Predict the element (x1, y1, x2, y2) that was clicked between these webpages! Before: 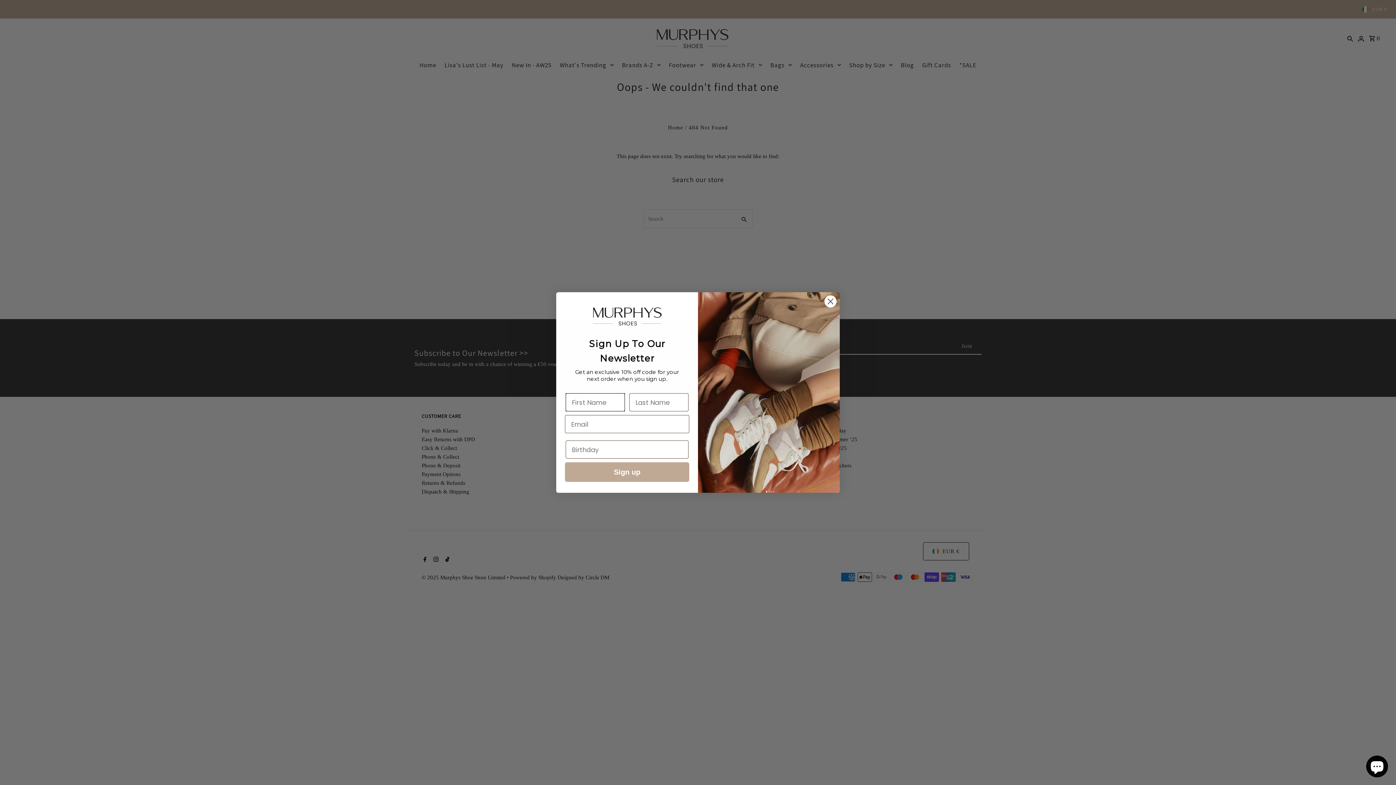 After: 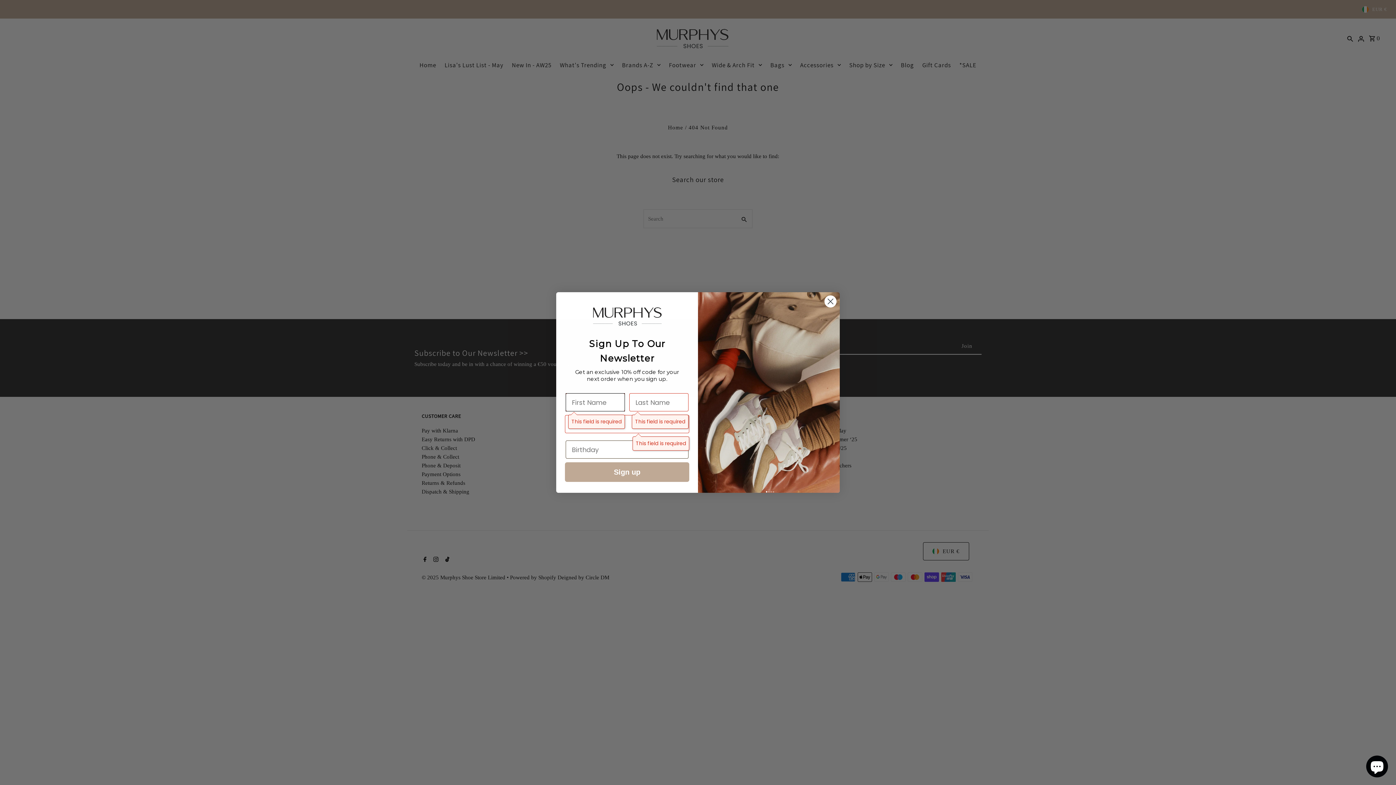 Action: label: Sign up bbox: (565, 462, 689, 482)